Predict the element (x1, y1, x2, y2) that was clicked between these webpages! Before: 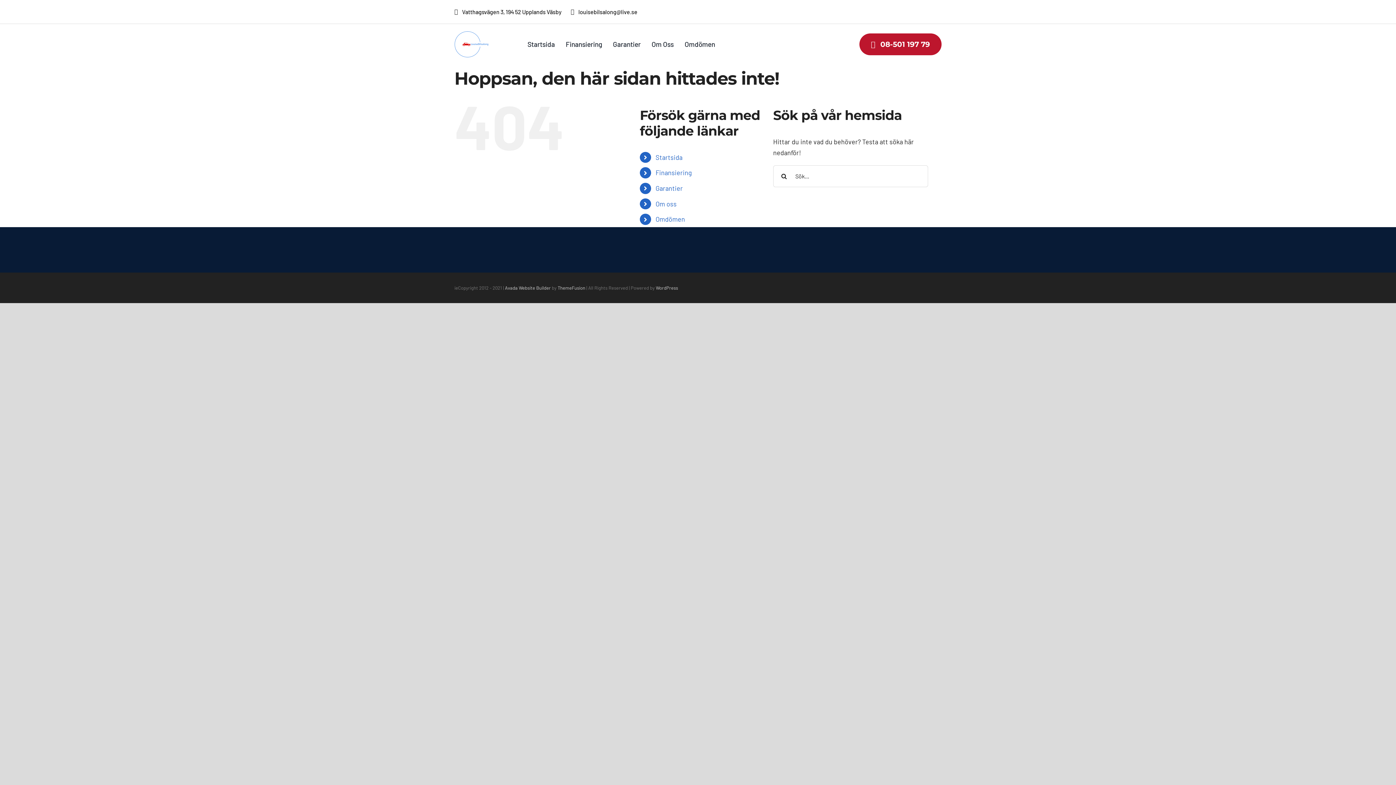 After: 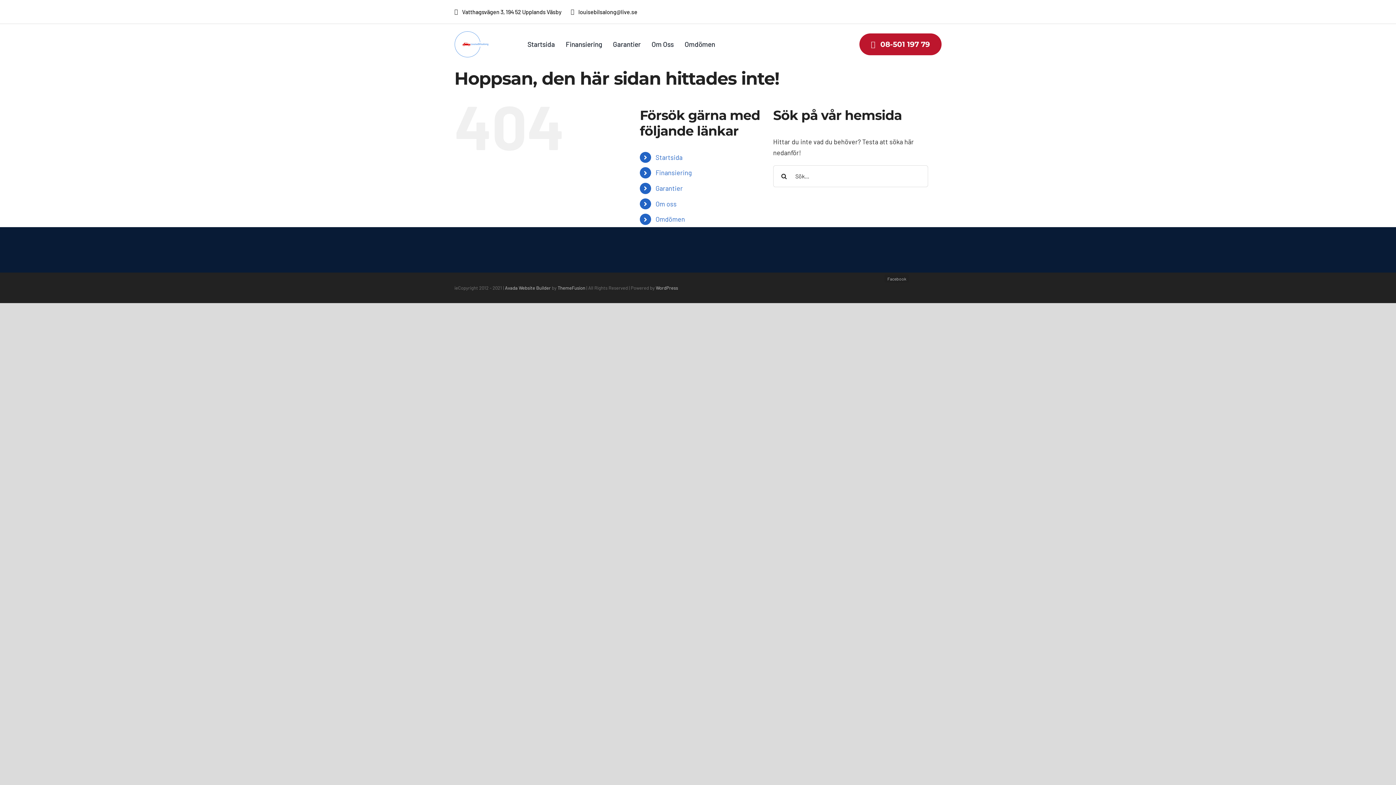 Action: bbox: (893, 285, 900, 292) label: Facebook